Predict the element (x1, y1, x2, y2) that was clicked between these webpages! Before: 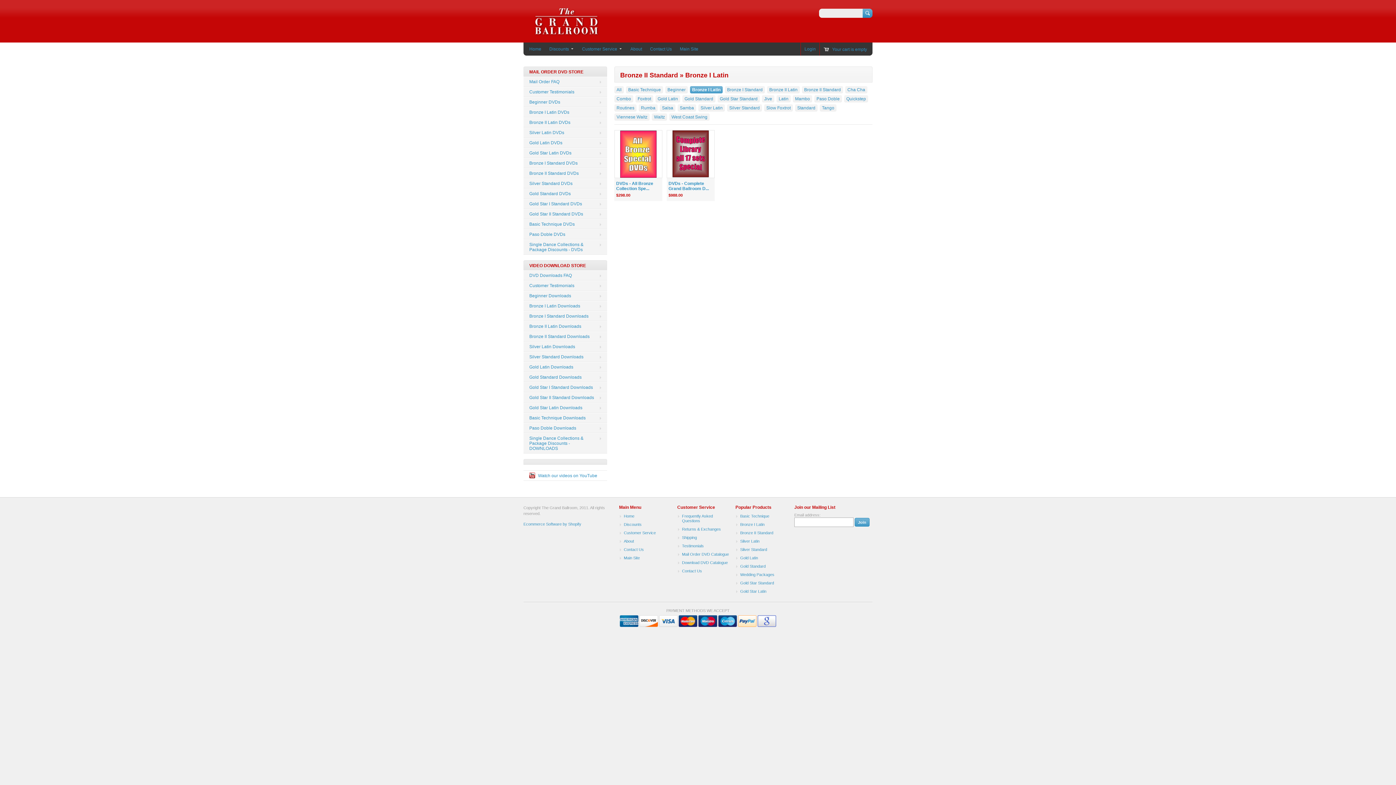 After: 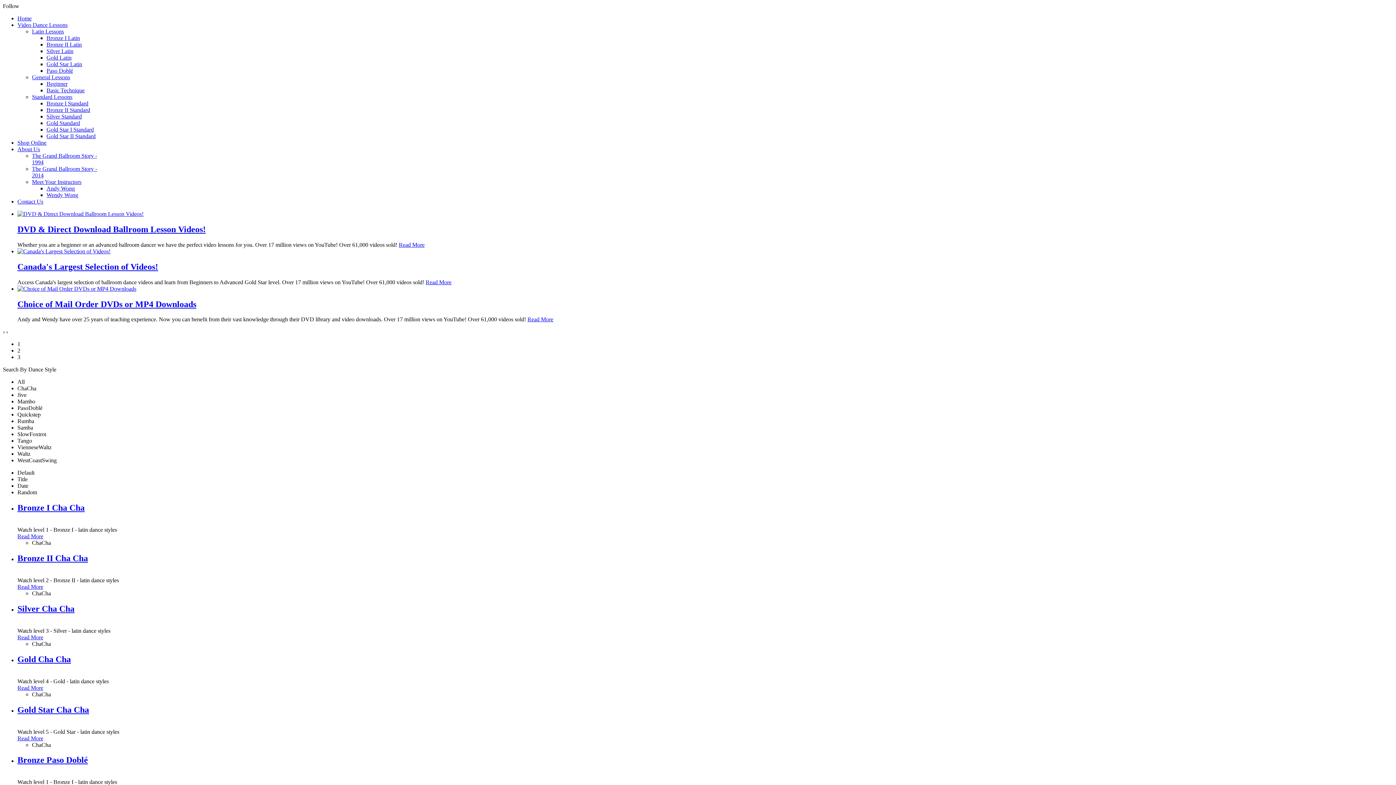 Action: label: Main Site bbox: (618, 554, 670, 561)